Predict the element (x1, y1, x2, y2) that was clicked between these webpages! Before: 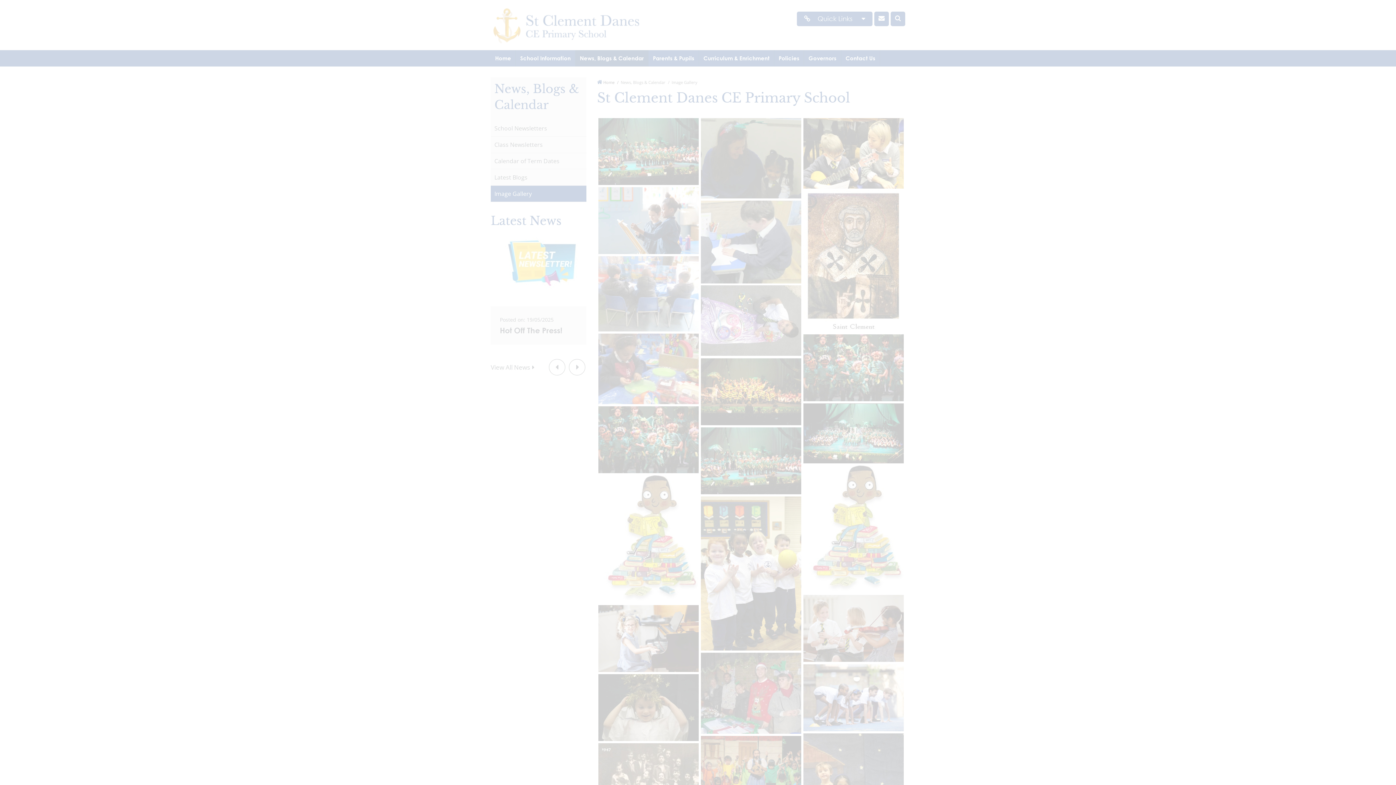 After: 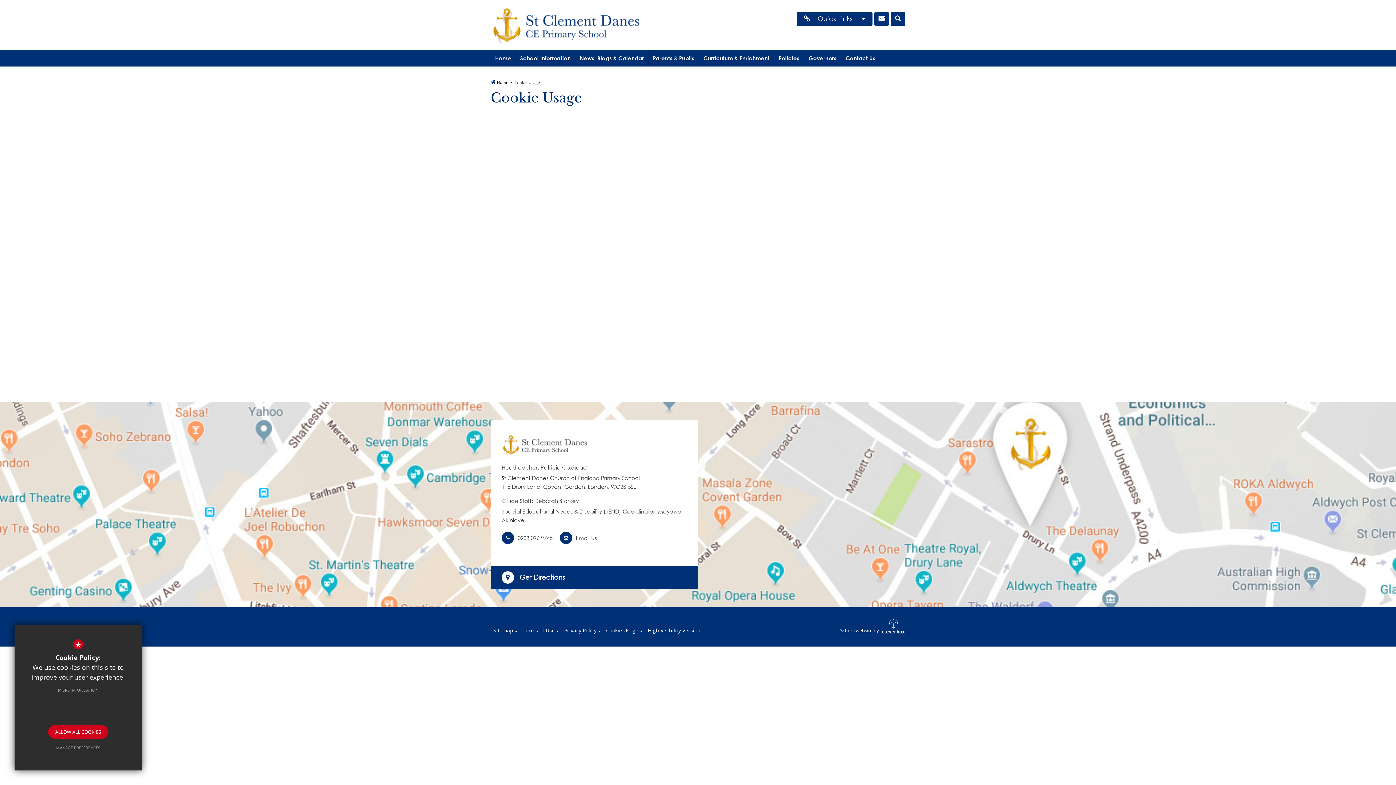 Action: label: MORE INFORMATION bbox: (50, 683, 105, 697)